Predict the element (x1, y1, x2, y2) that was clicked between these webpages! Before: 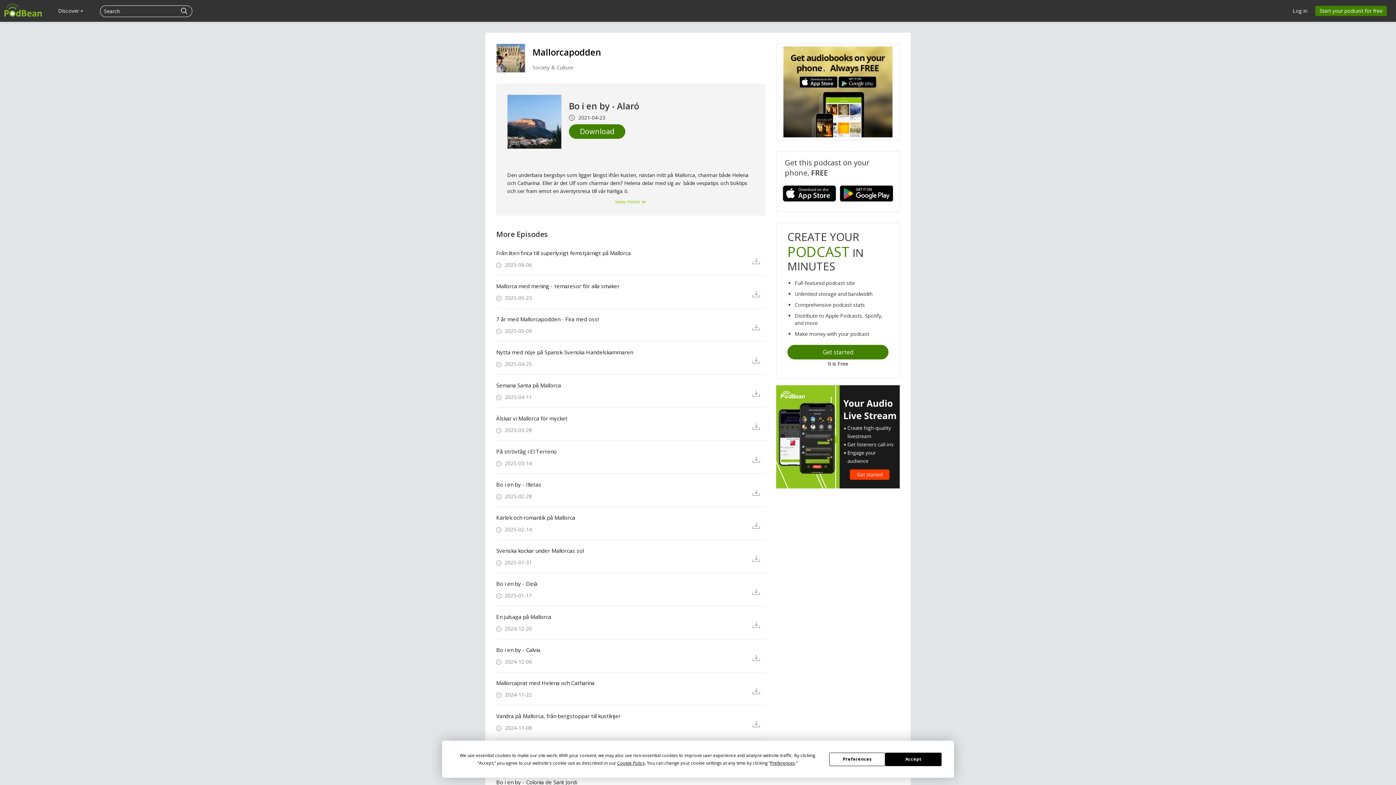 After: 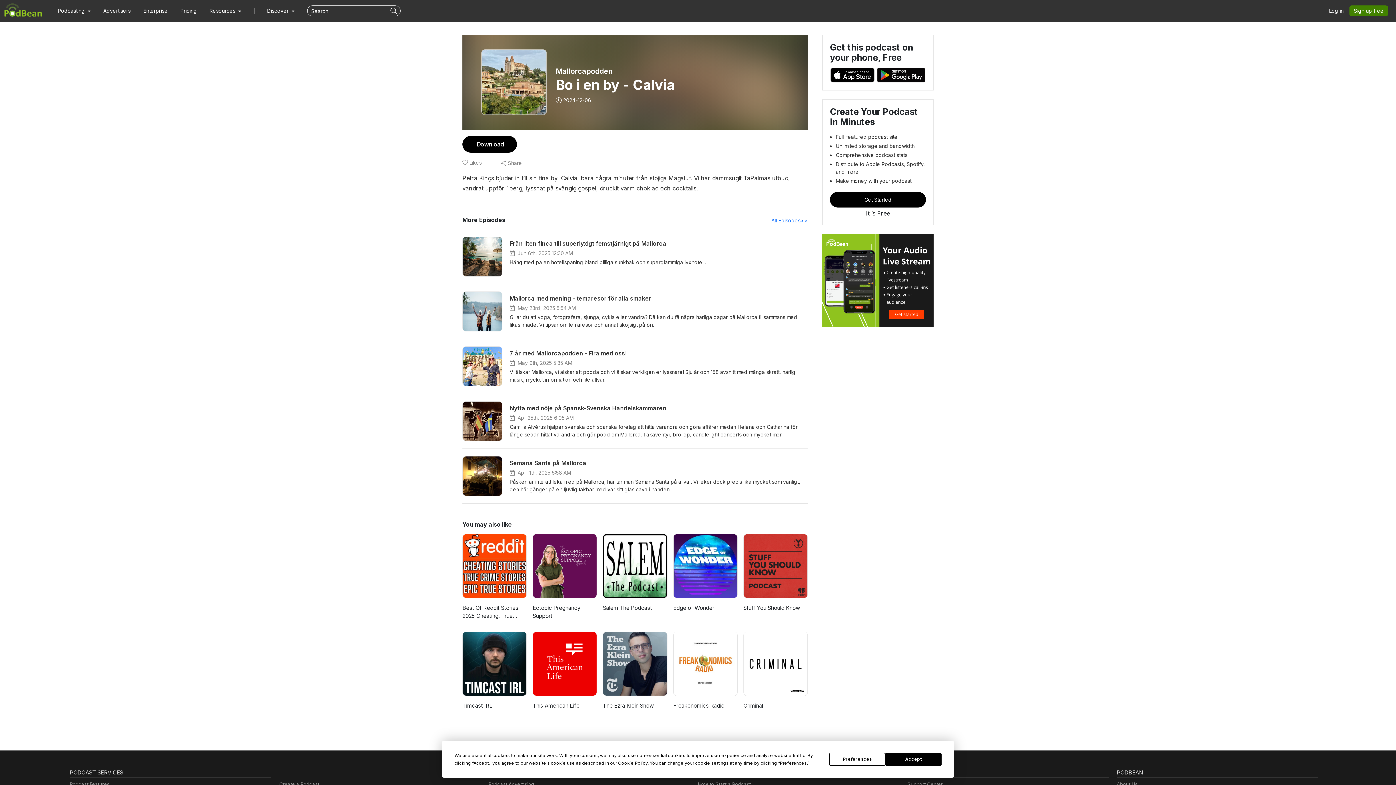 Action: label: Bo i en by - Calvia bbox: (496, 647, 741, 653)